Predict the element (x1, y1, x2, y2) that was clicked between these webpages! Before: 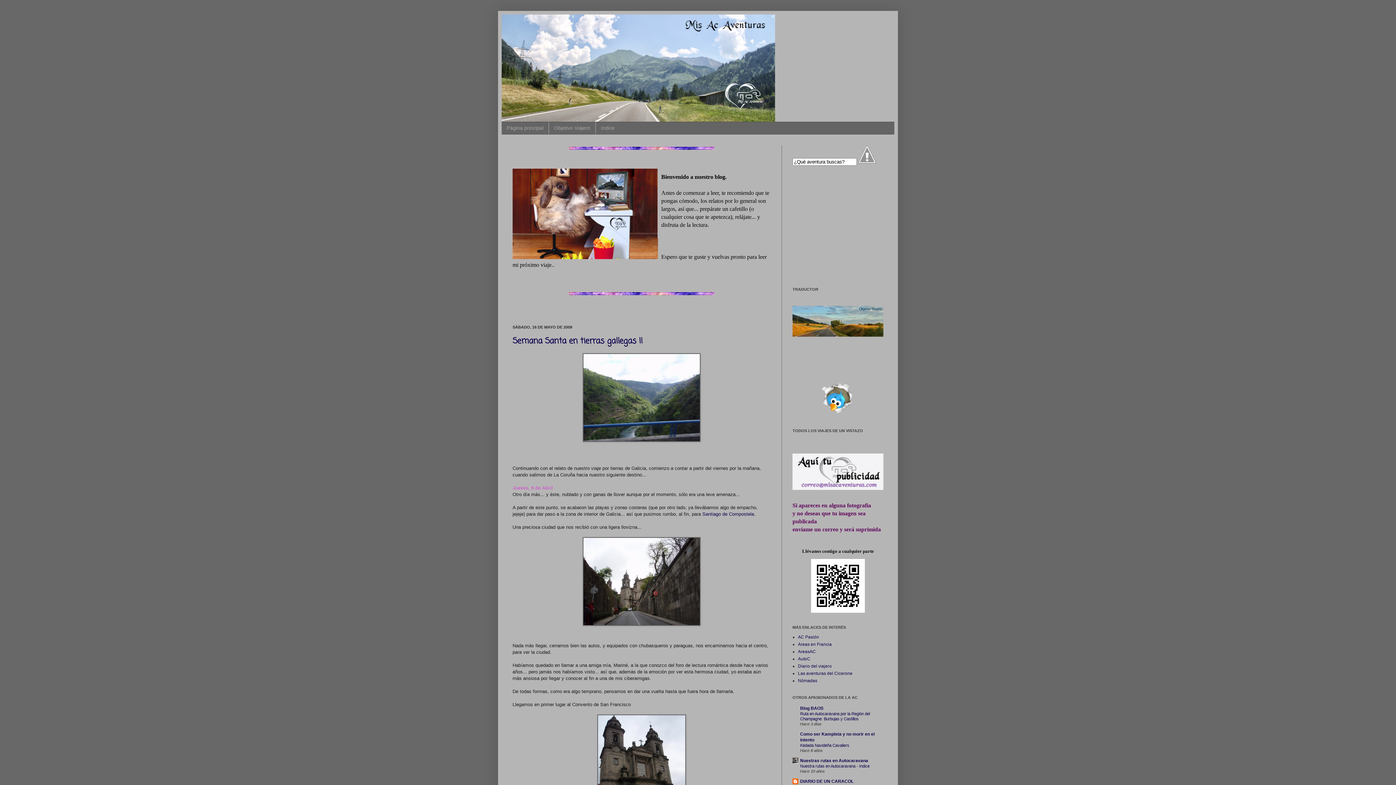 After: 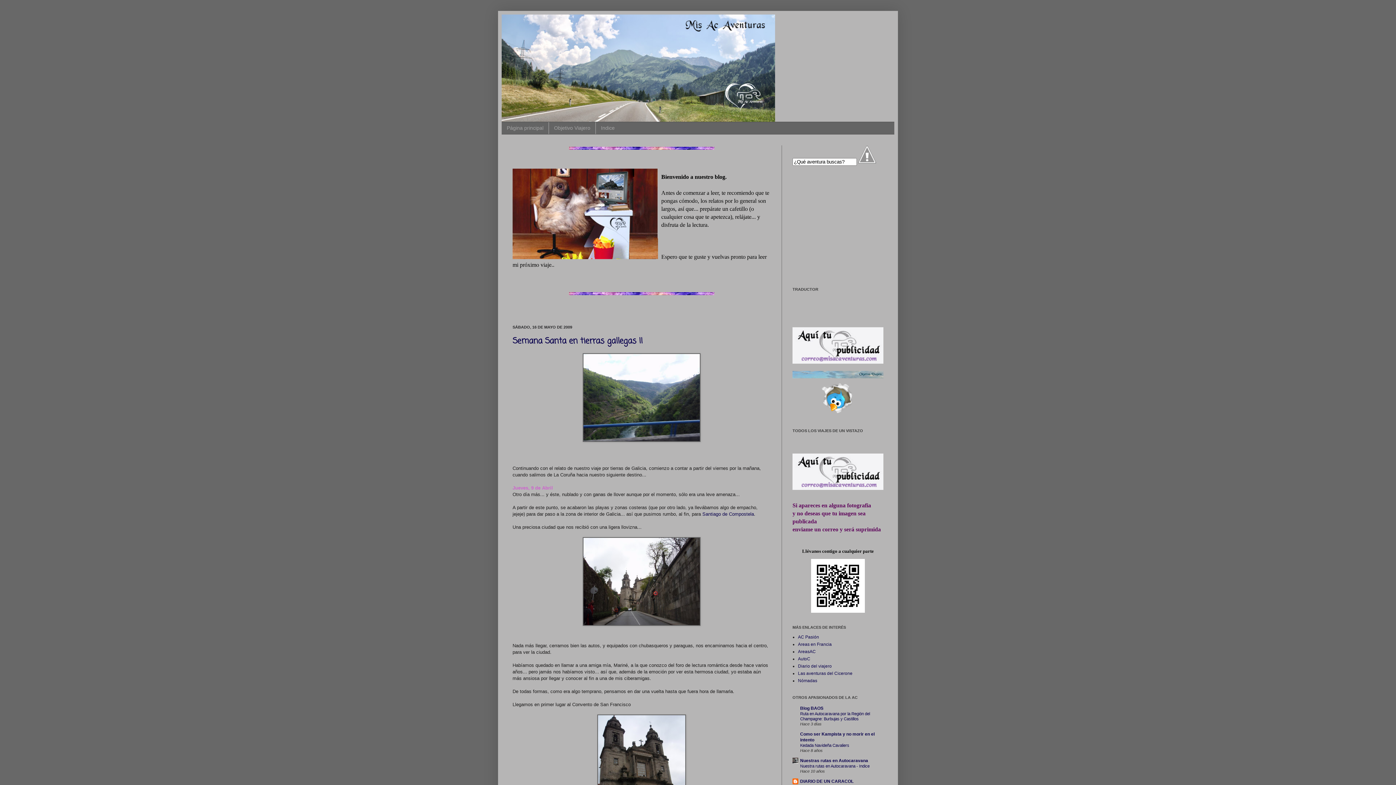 Action: bbox: (792, 486, 883, 491)